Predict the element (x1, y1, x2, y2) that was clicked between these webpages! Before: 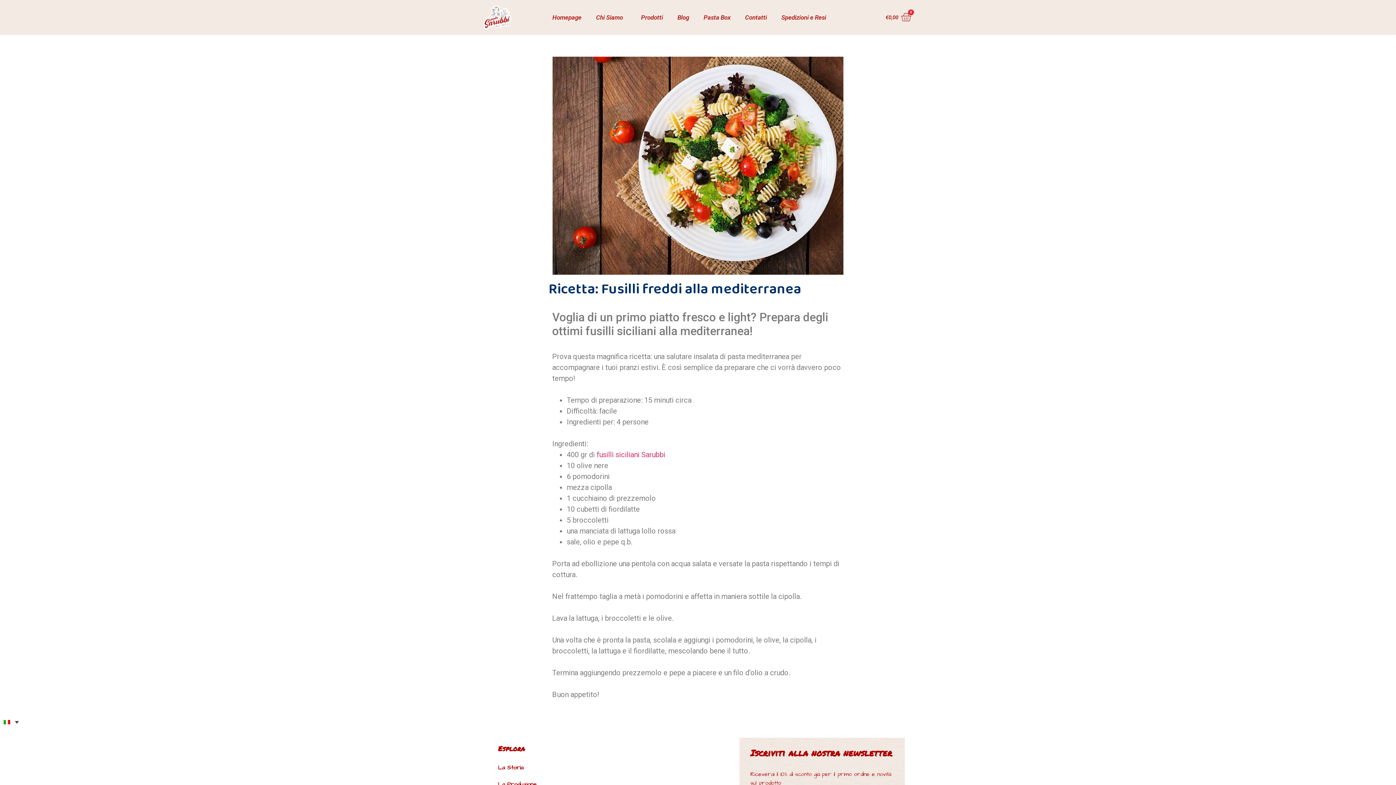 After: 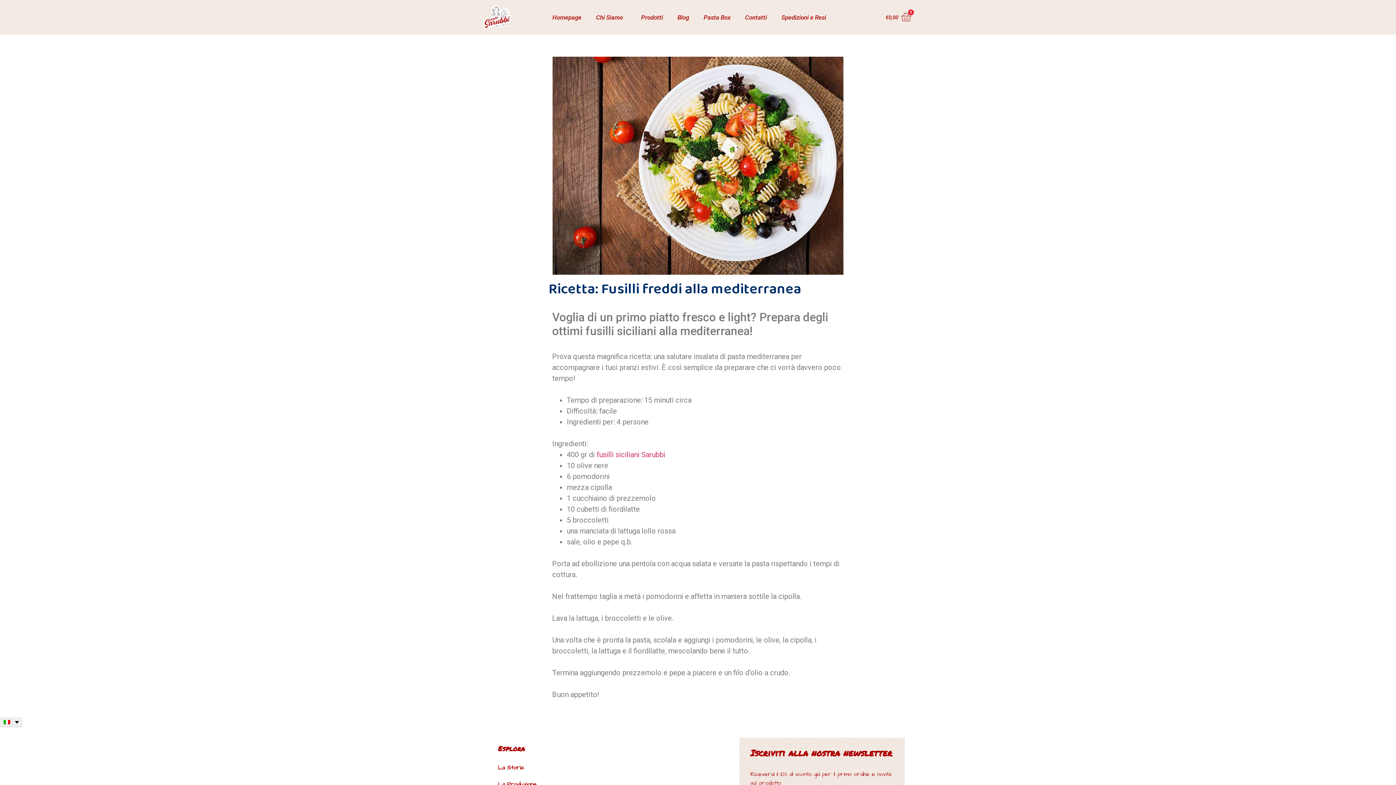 Action: bbox: (0, 717, 22, 727)